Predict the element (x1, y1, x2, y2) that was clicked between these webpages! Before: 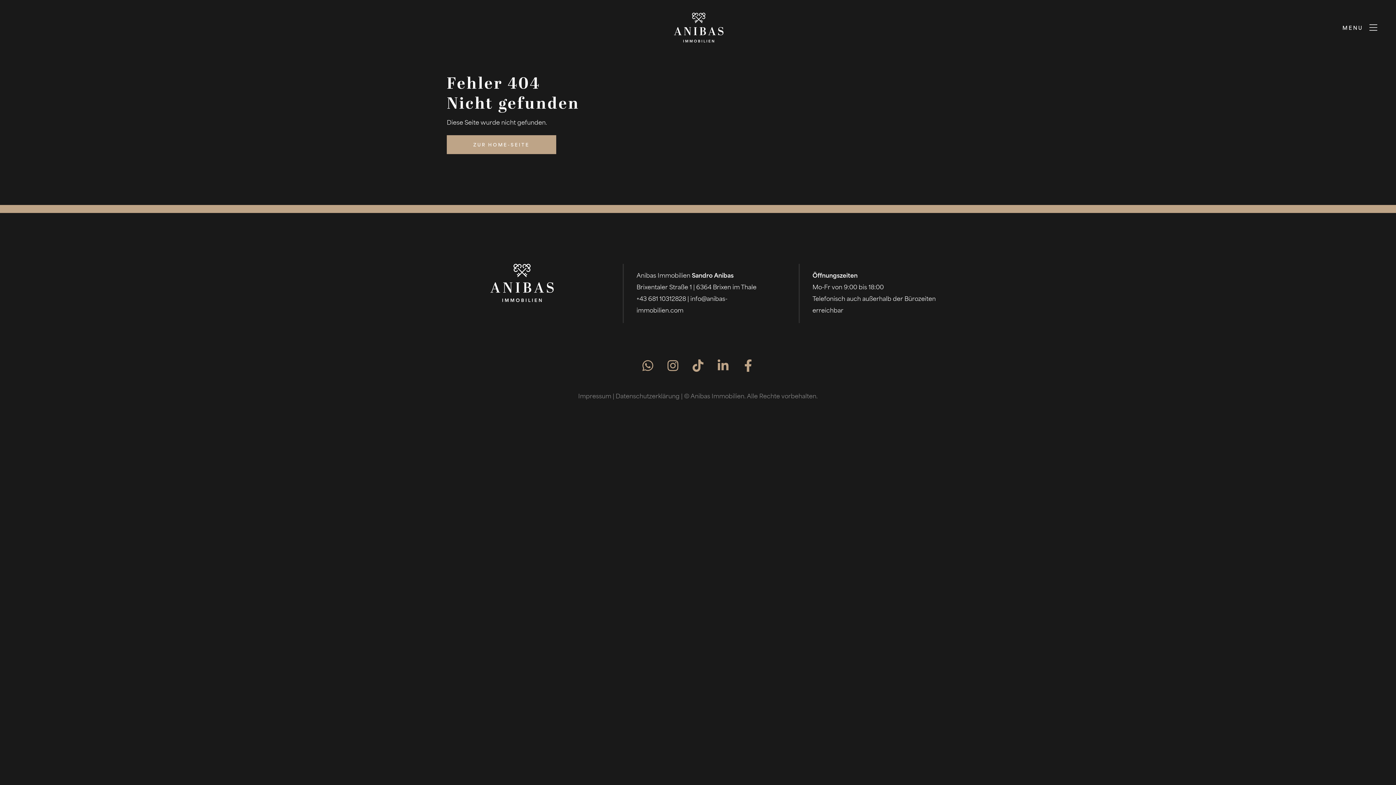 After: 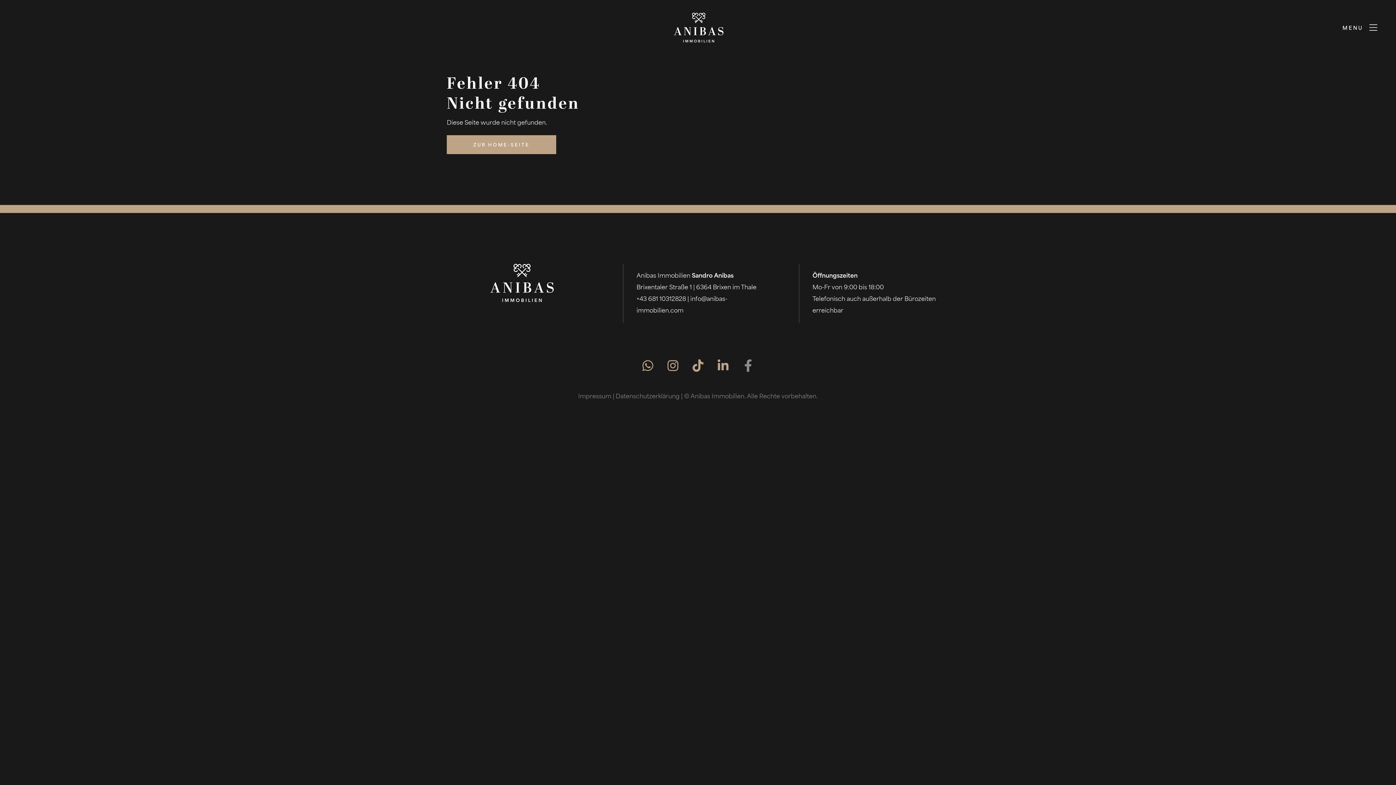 Action: bbox: (742, 363, 754, 368) label: Facebook Link